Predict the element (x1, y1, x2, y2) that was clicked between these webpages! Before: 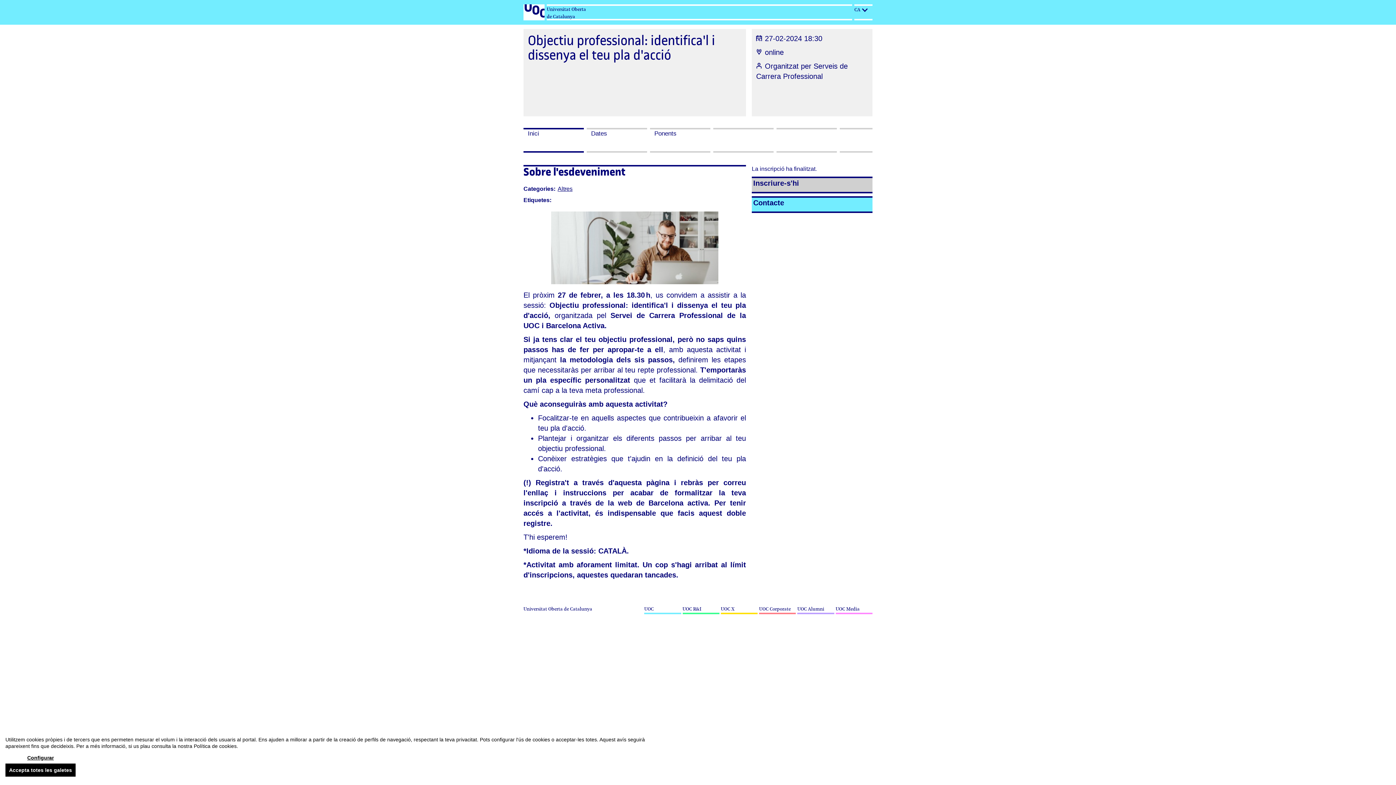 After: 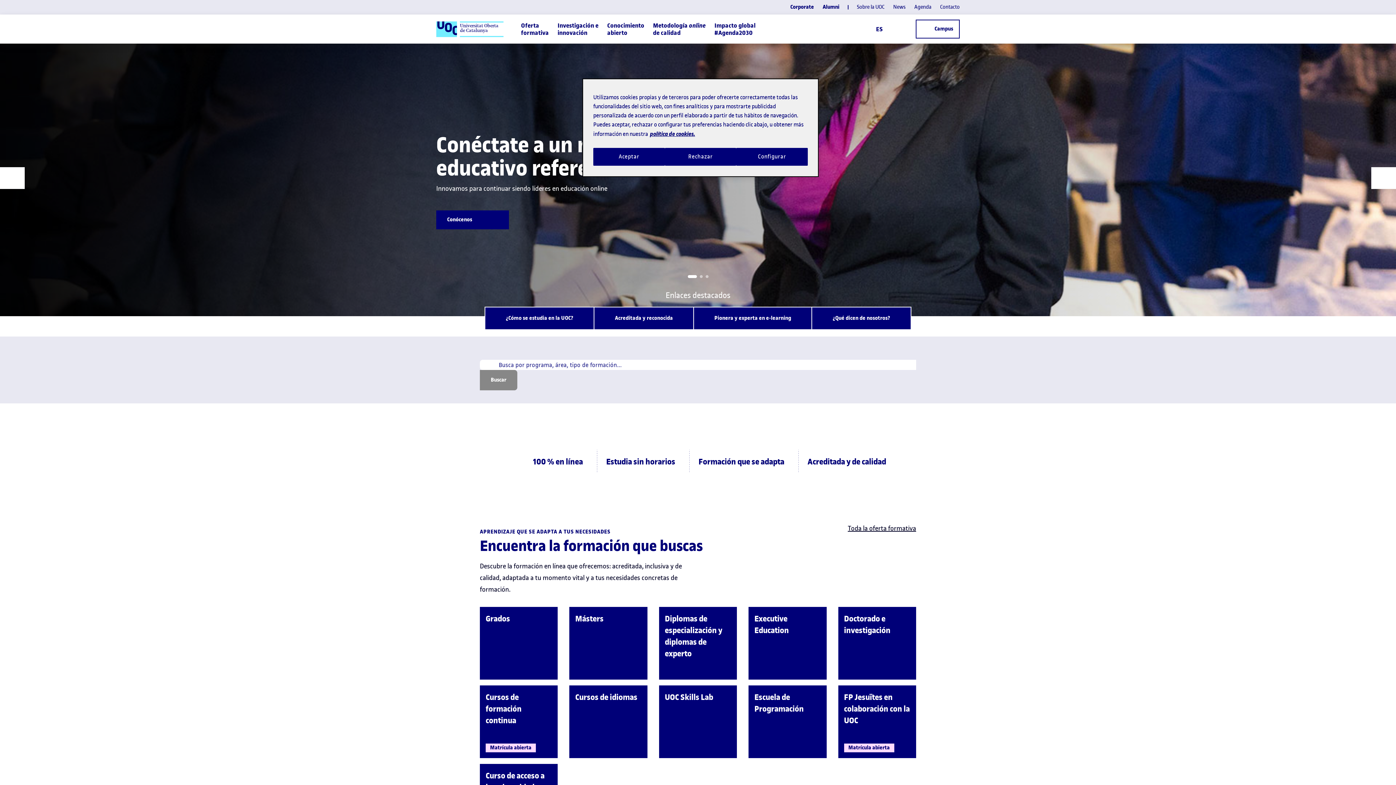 Action: label: UOC bbox: (644, 606, 653, 612)